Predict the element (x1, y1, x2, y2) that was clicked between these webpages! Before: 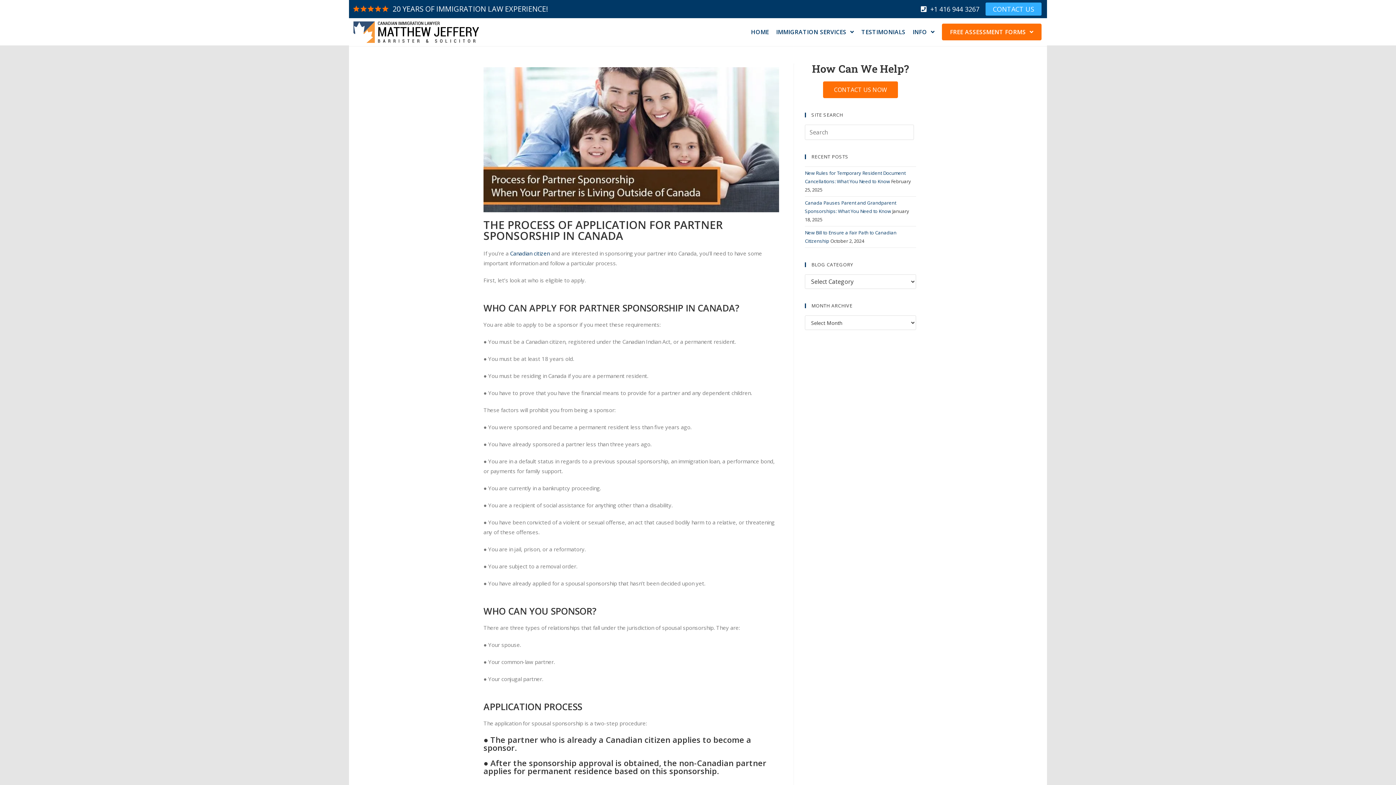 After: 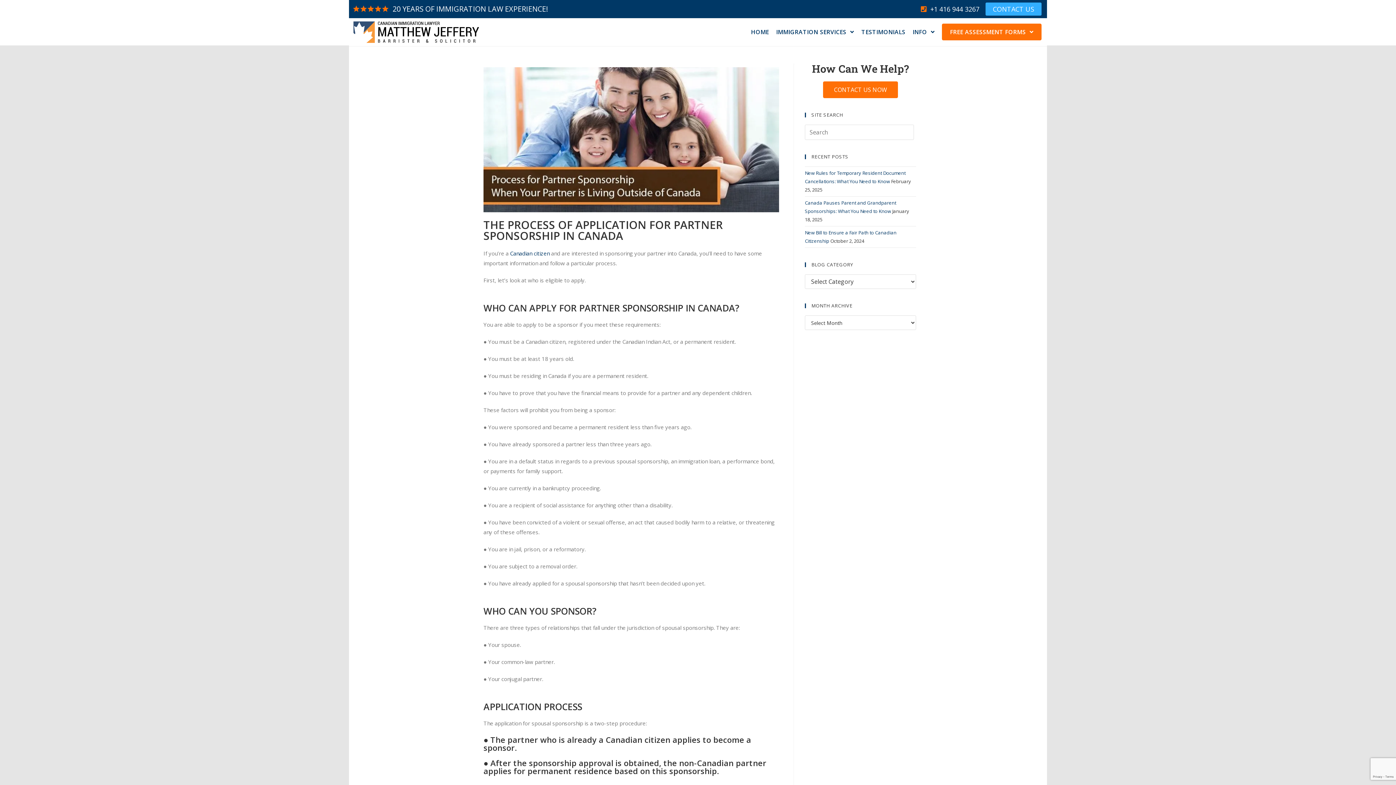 Action: bbox: (918, 2, 982, 15) label:  +1 416 944 3267